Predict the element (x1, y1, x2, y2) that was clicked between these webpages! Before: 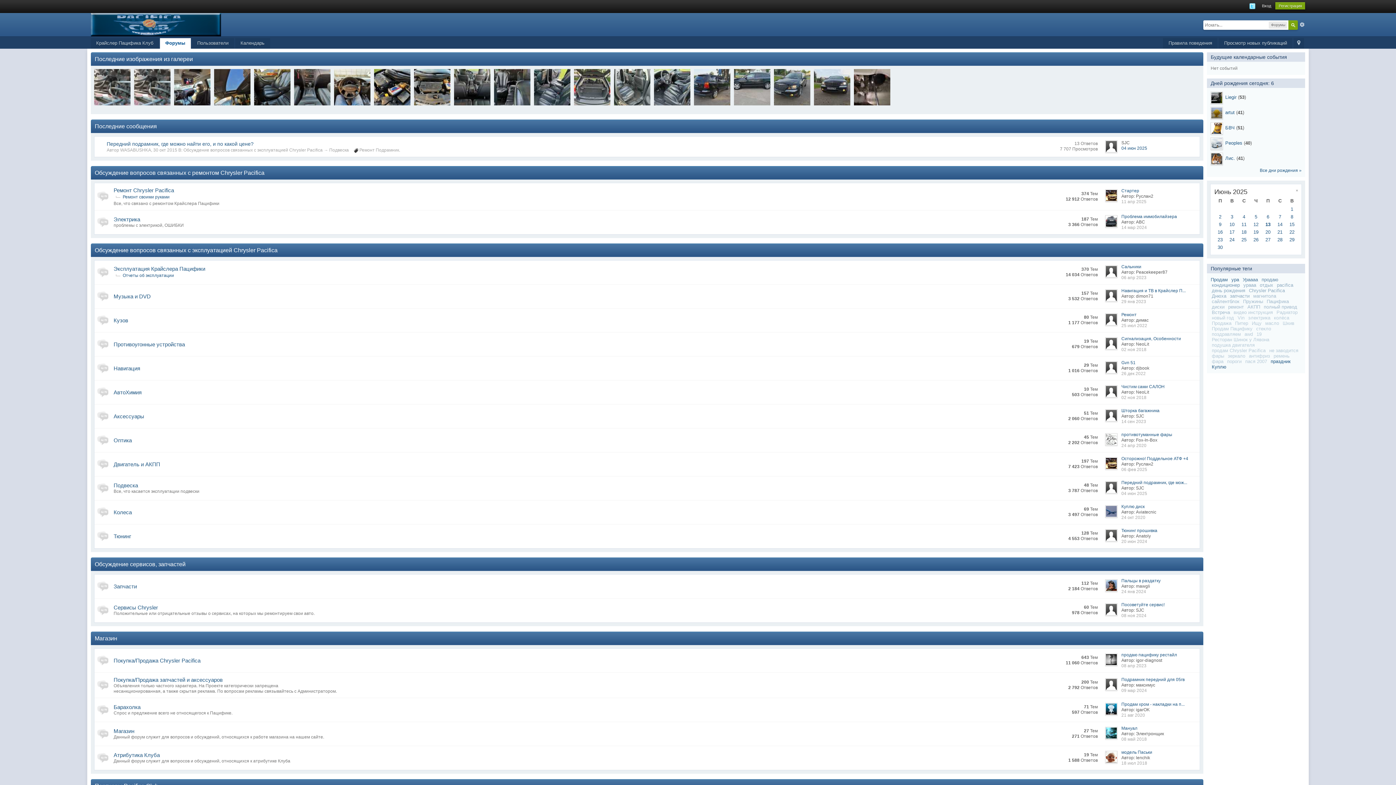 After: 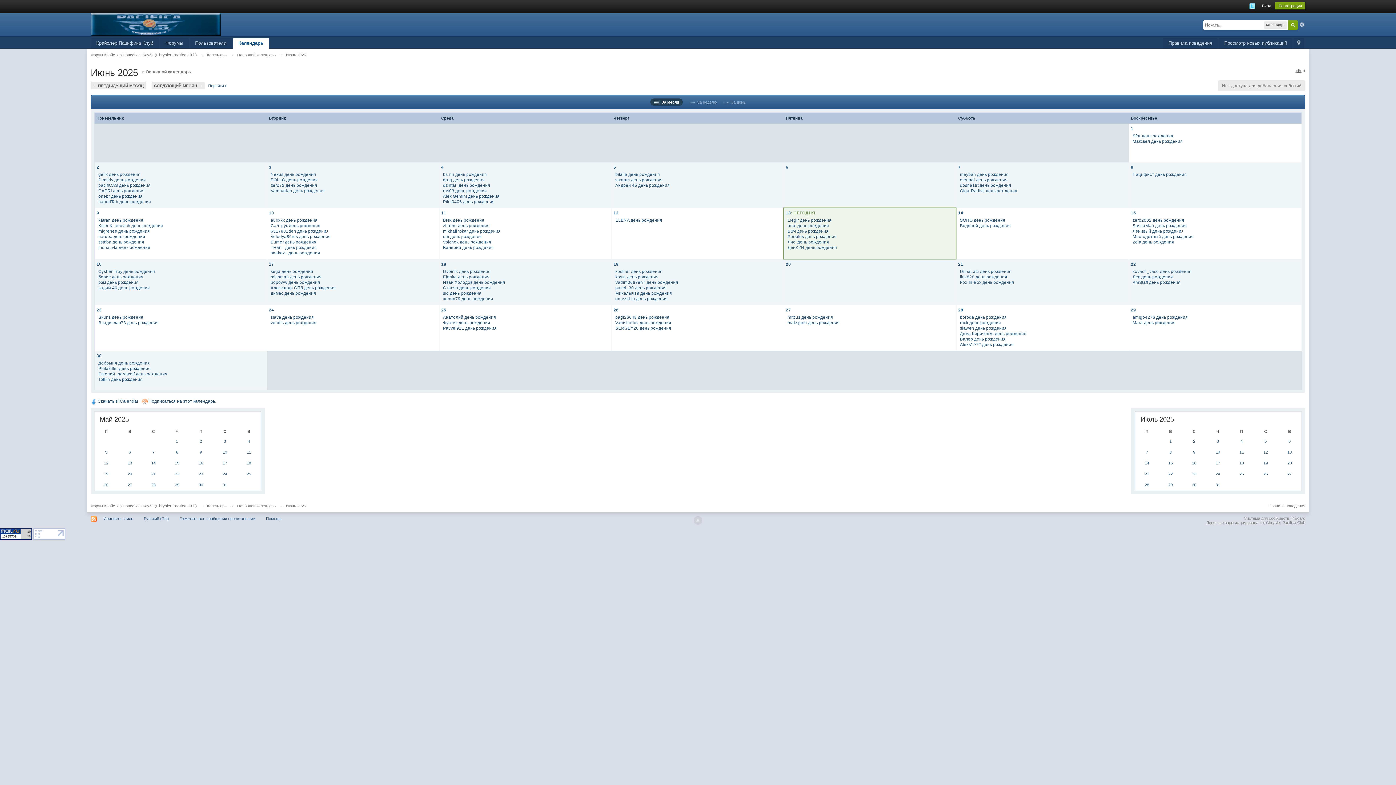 Action: bbox: (235, 38, 270, 48) label: Календарь